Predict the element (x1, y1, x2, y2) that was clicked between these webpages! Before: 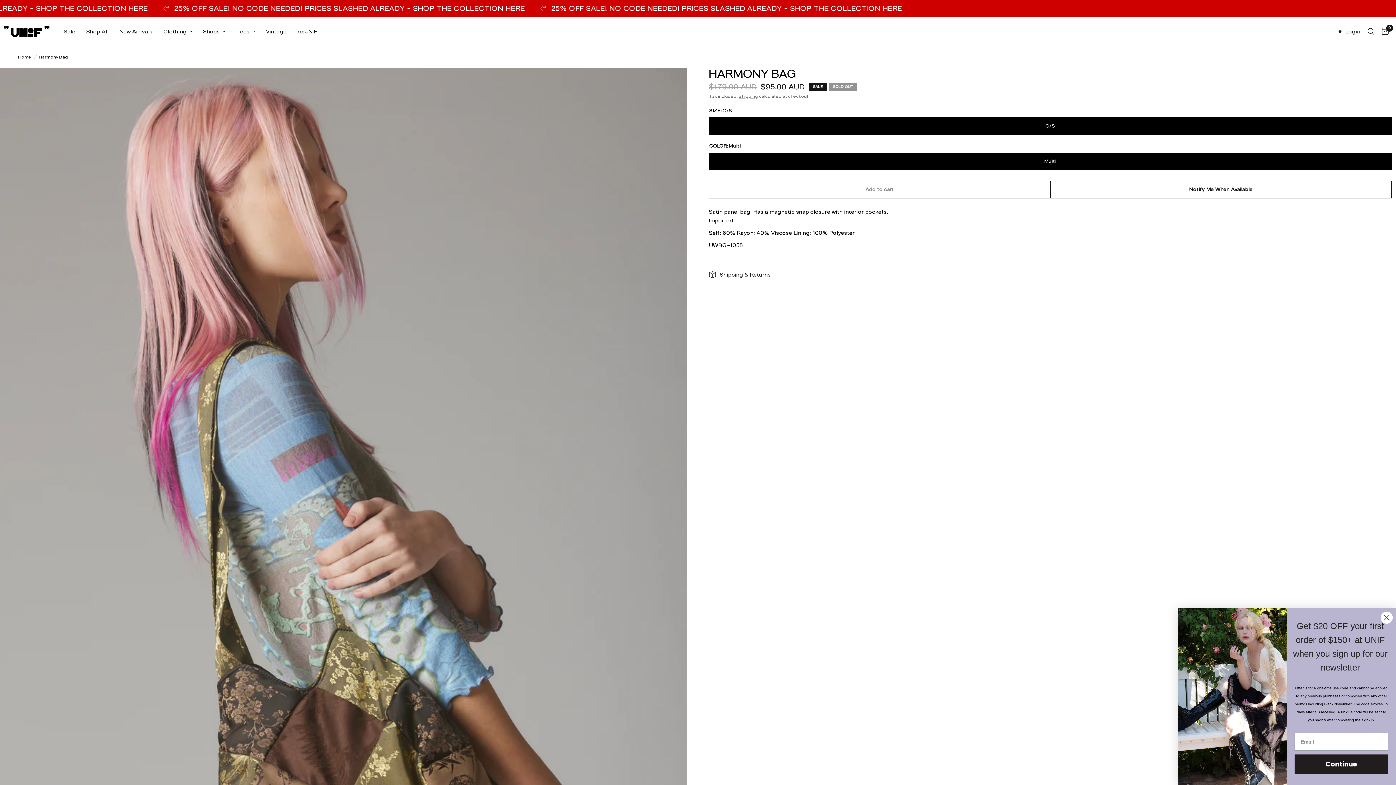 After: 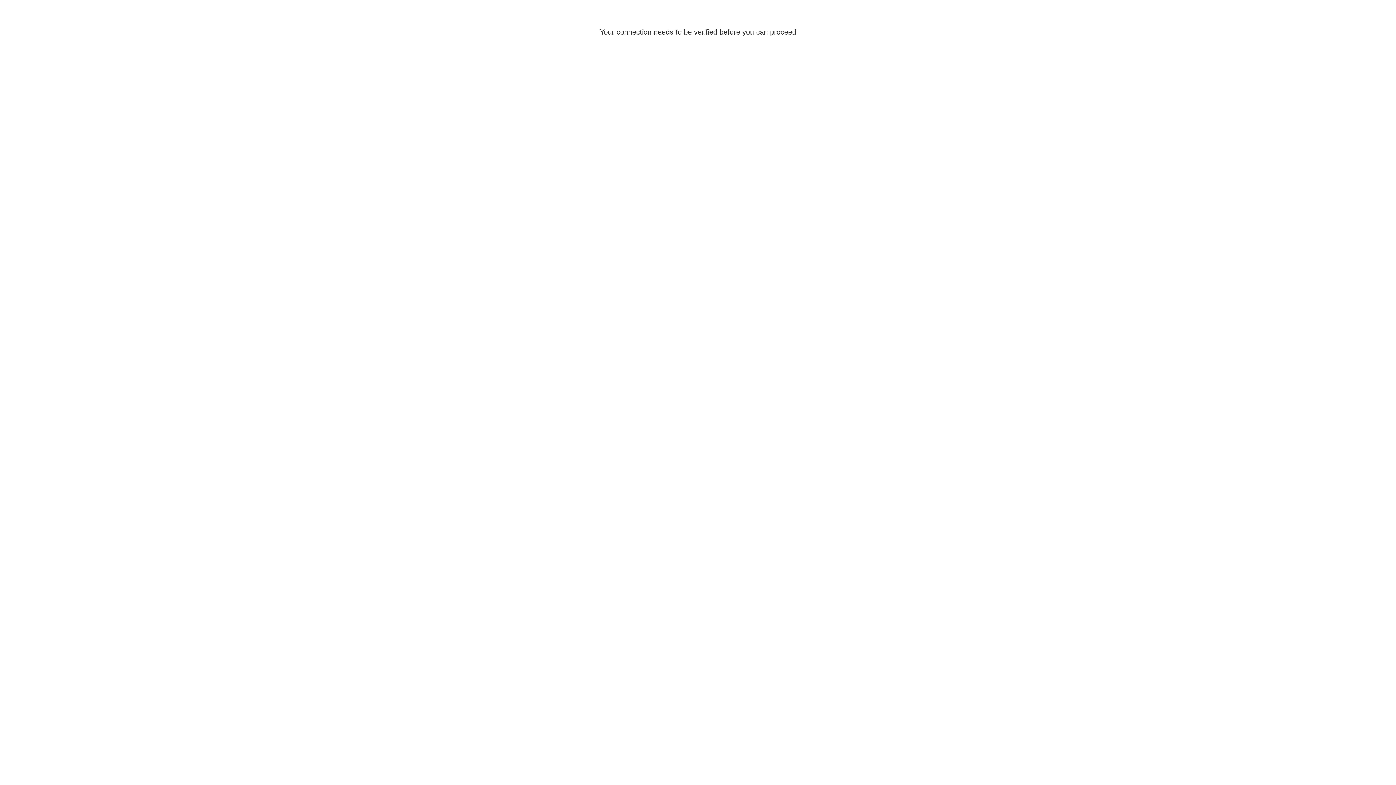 Action: bbox: (1342, 17, 1364, 46) label: Login